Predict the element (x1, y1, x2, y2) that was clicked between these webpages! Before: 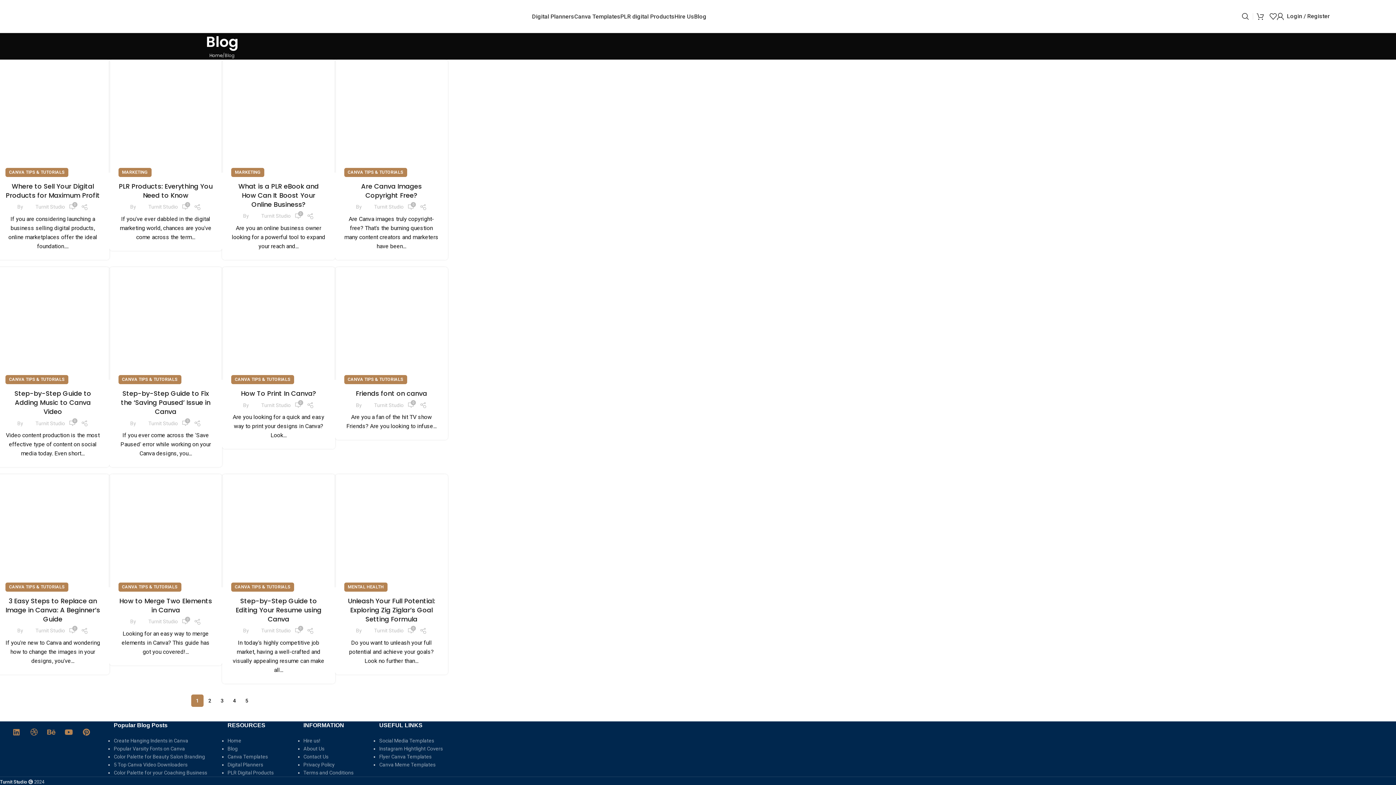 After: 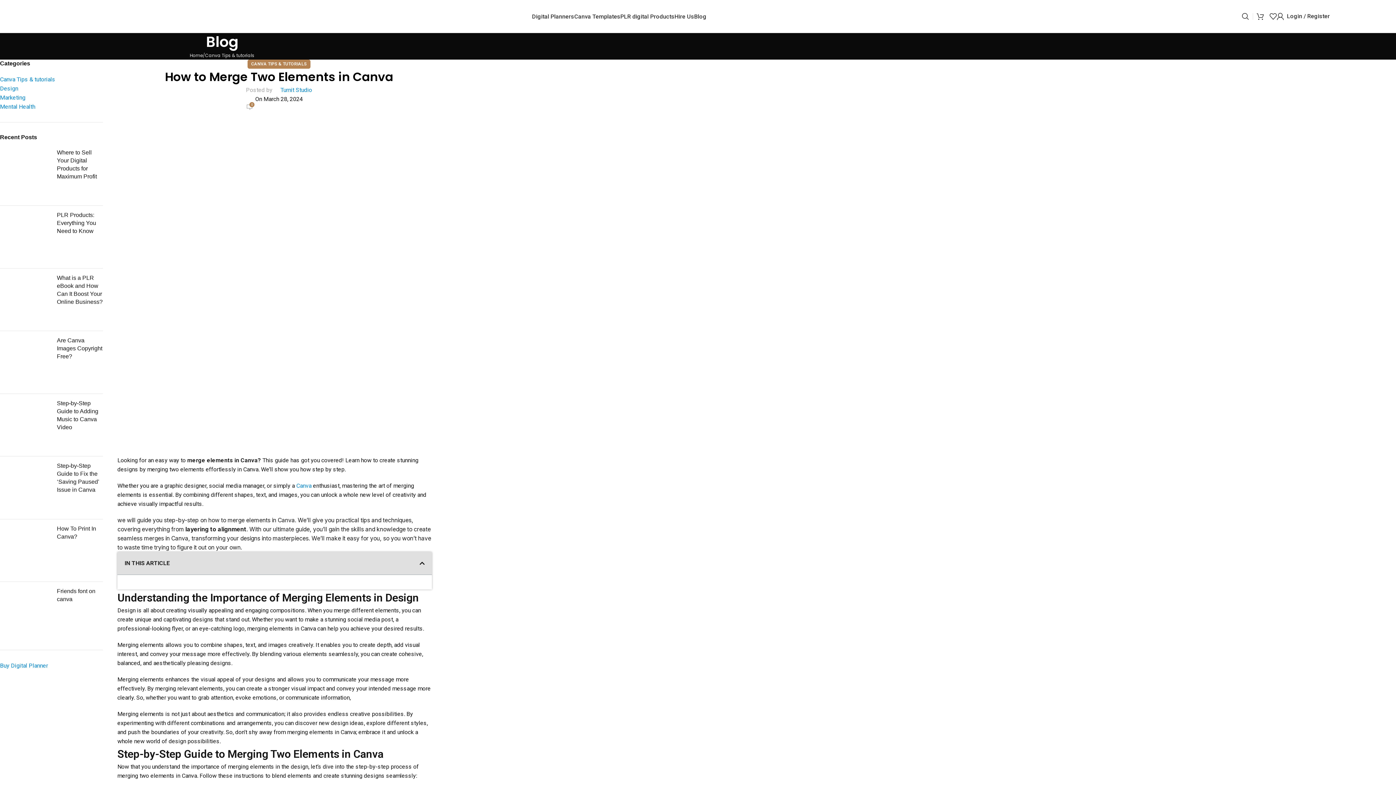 Action: label: How to Merge Two Elements in Canva bbox: (119, 596, 212, 614)